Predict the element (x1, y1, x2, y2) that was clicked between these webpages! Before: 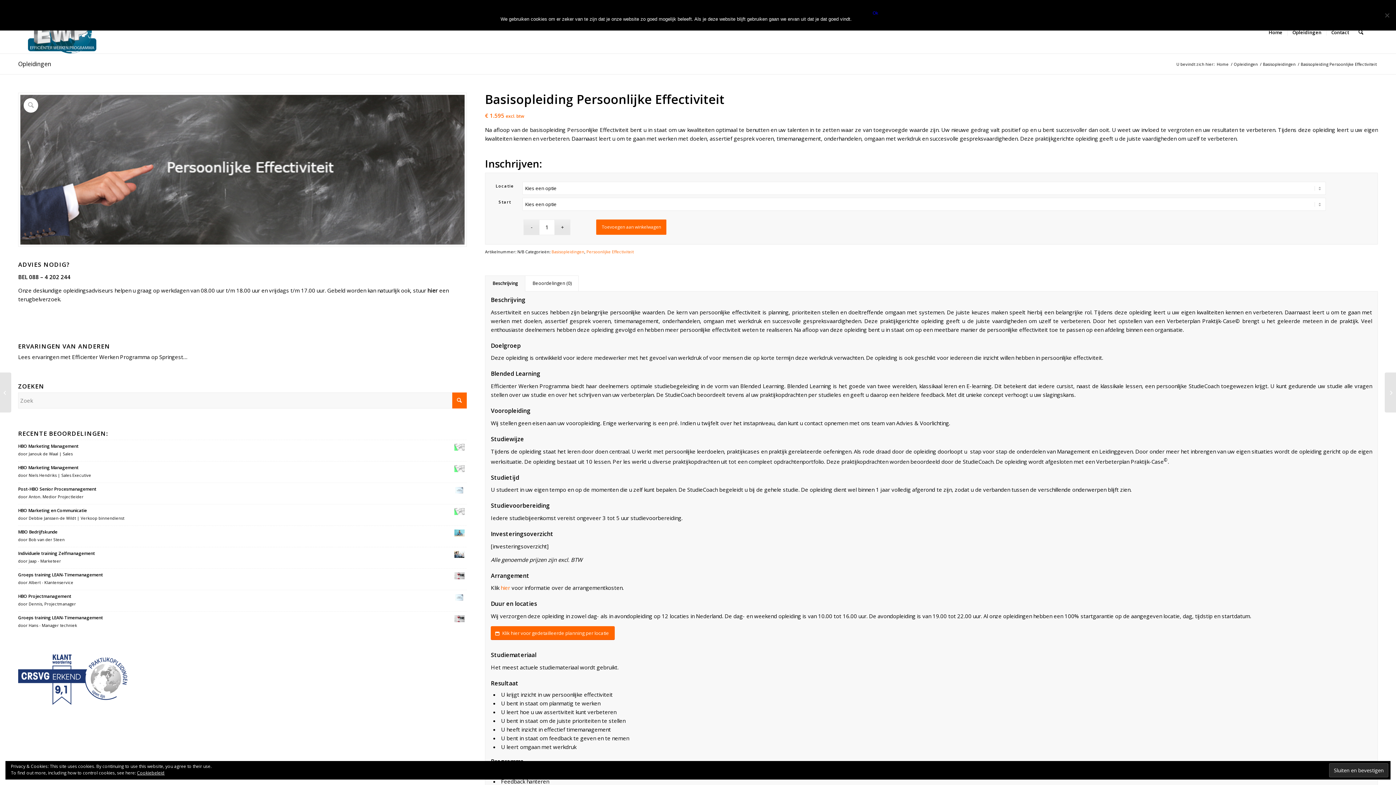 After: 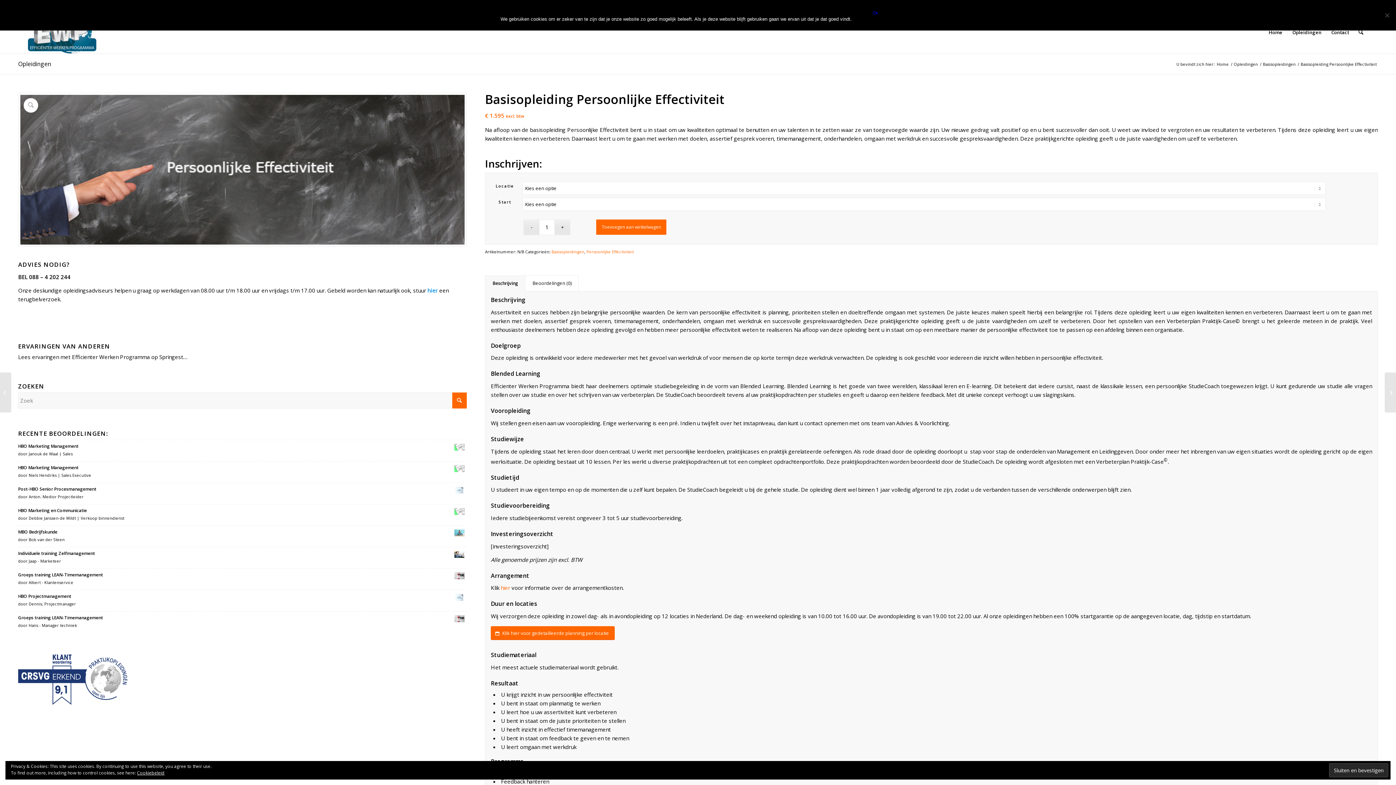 Action: bbox: (427, 286, 437, 294) label: hier